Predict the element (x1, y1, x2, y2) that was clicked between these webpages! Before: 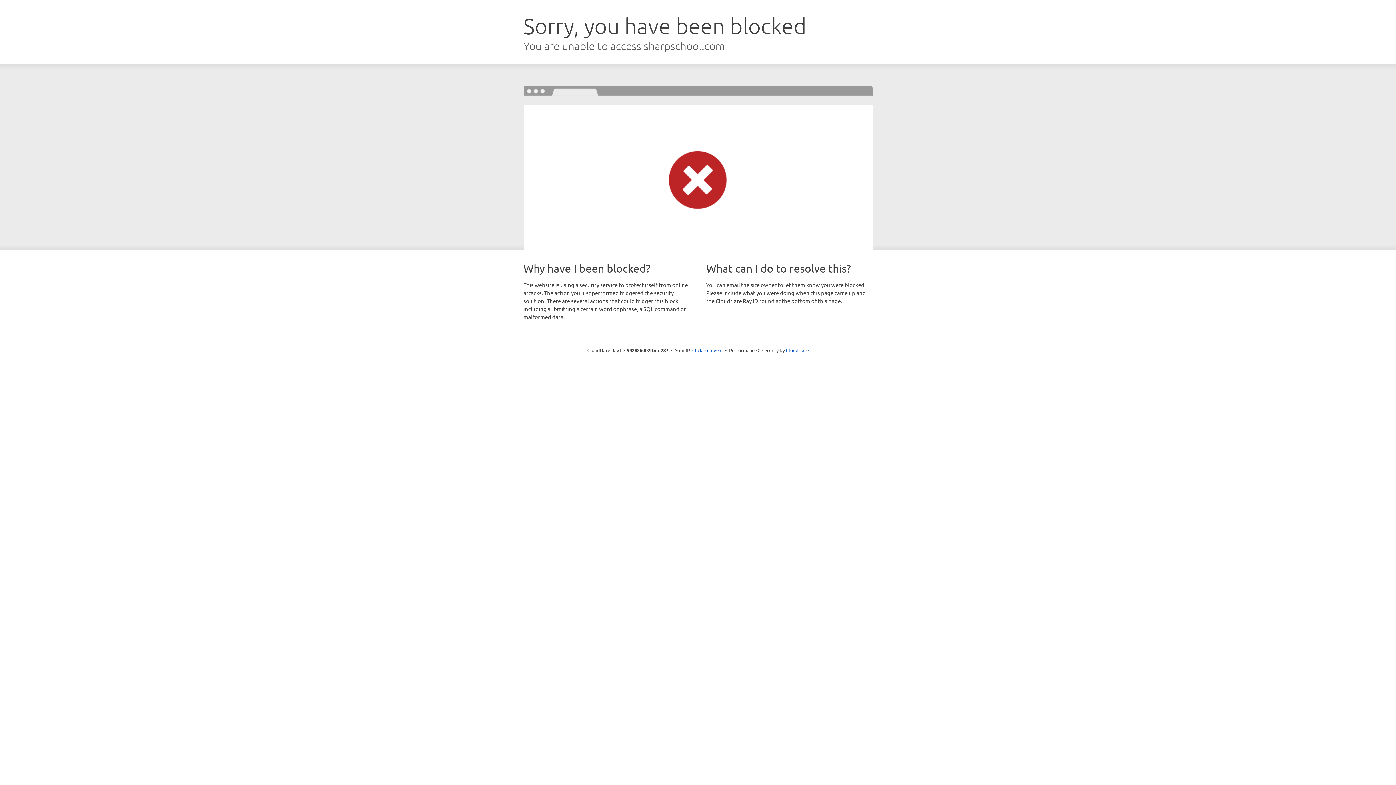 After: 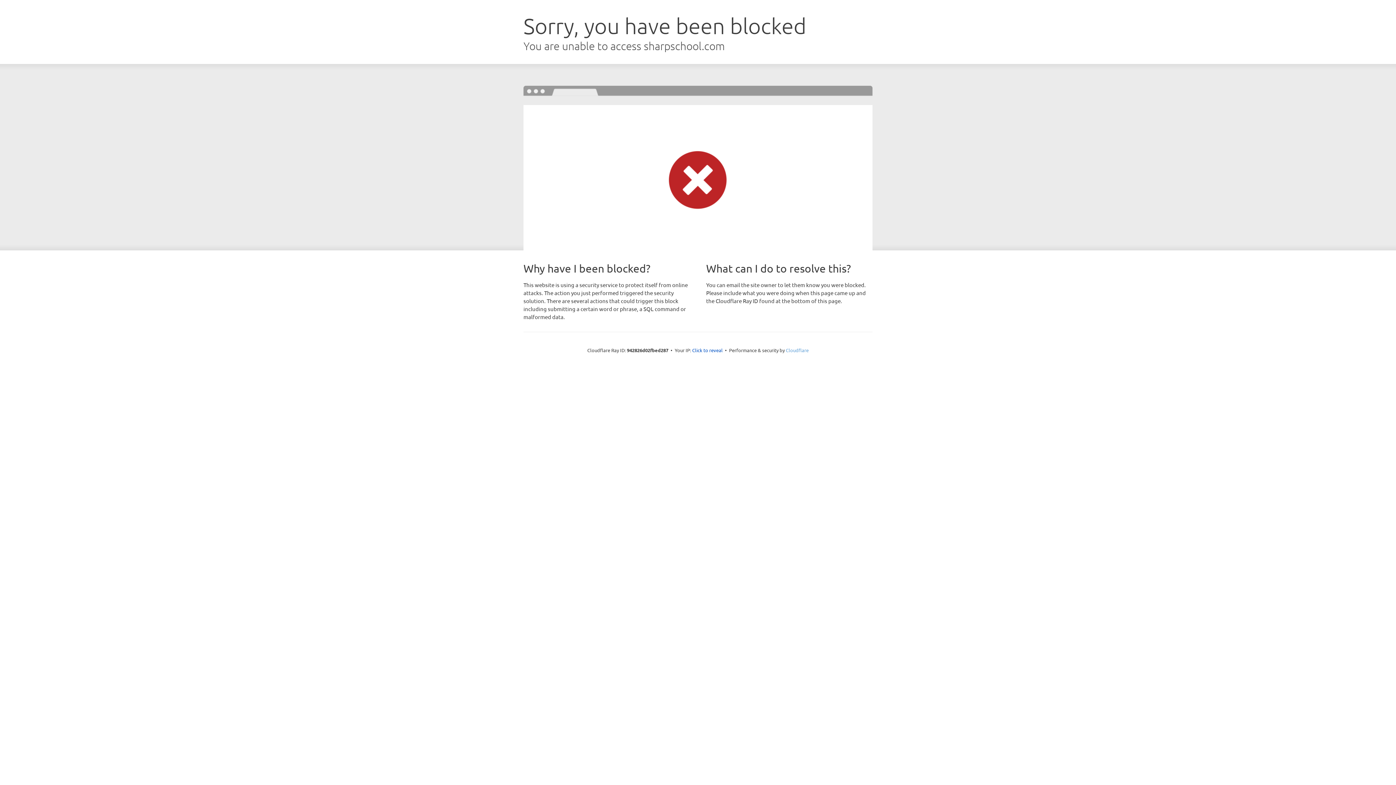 Action: label: Cloudflare bbox: (786, 347, 808, 353)